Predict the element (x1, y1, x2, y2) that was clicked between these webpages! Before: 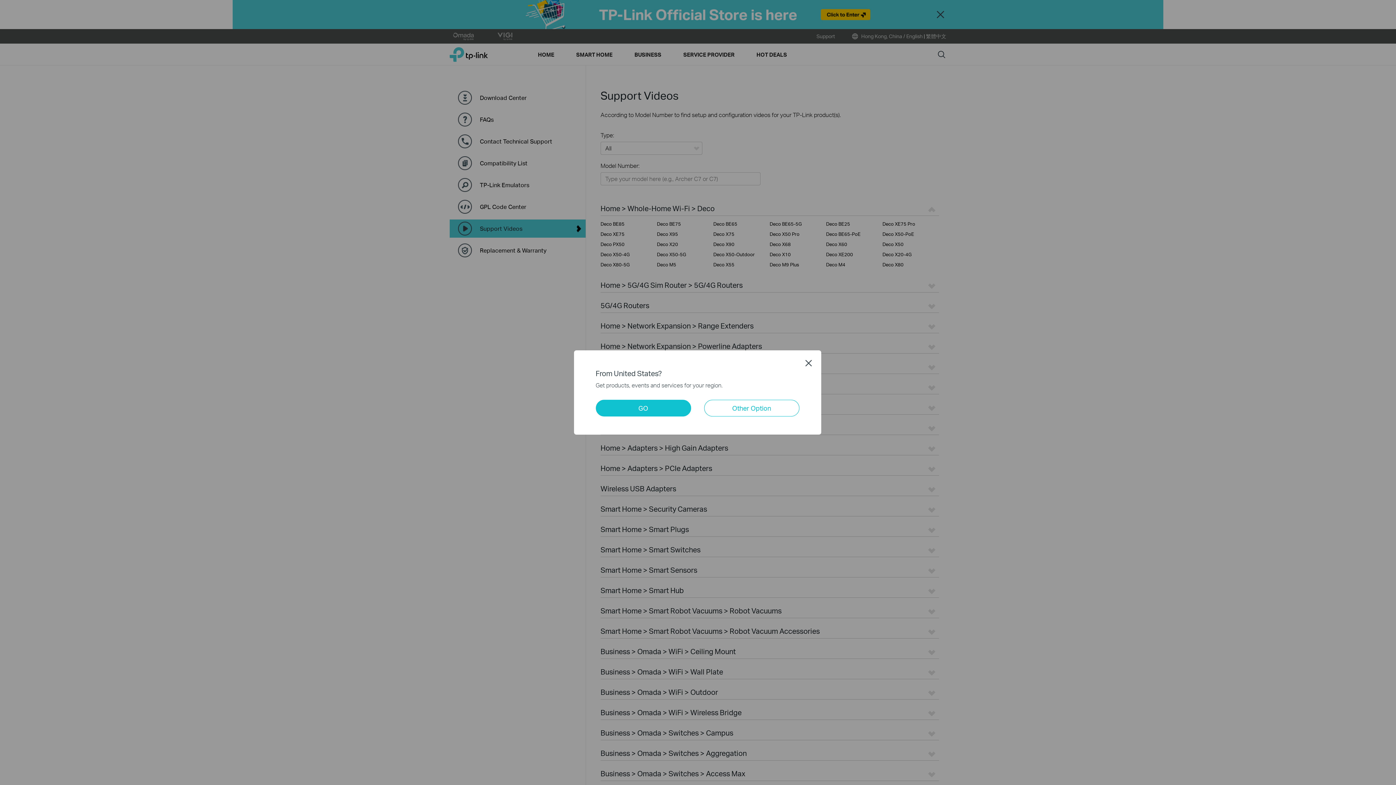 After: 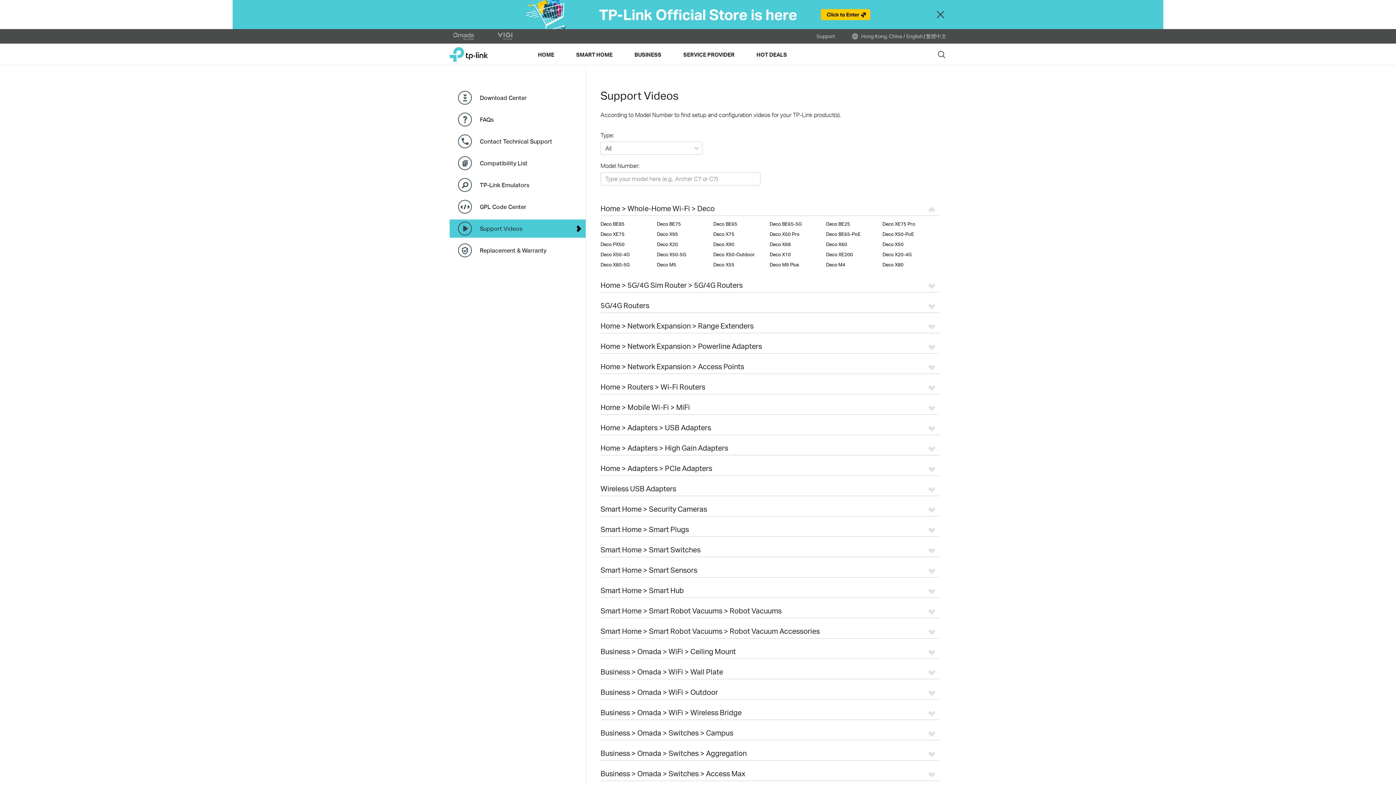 Action: label: Close bbox: (805, 359, 812, 366)